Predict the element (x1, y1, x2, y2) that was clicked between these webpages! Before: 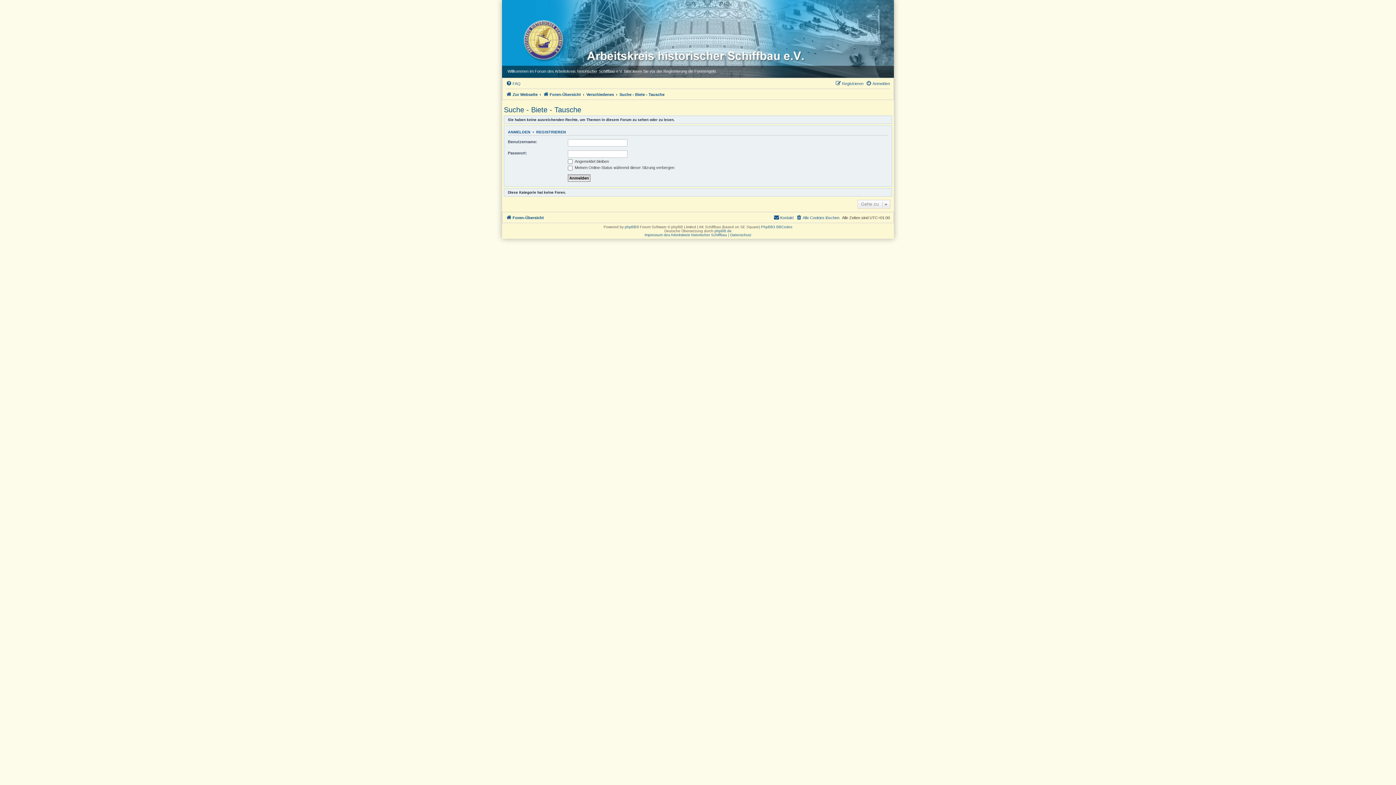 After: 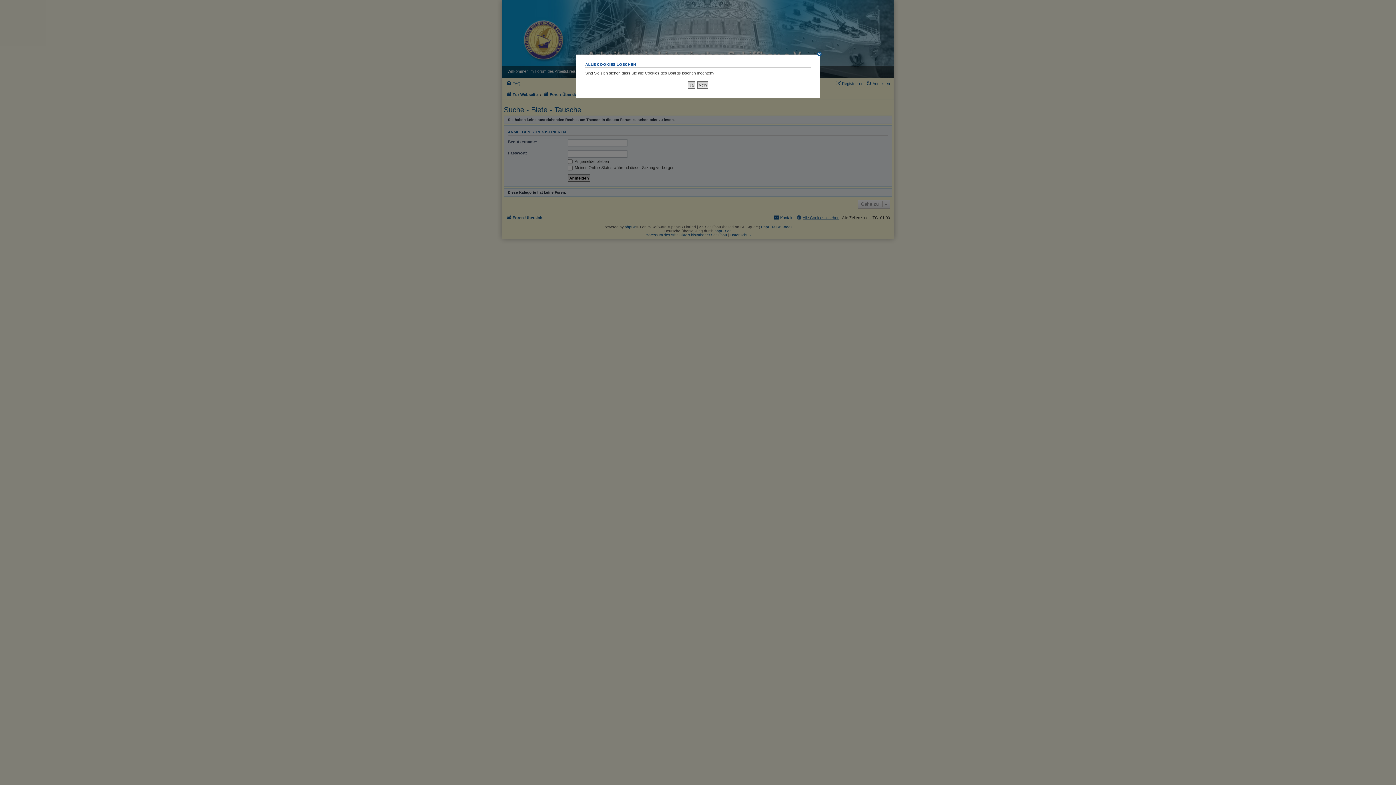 Action: bbox: (796, 213, 839, 222) label: Alle Cookies löschen